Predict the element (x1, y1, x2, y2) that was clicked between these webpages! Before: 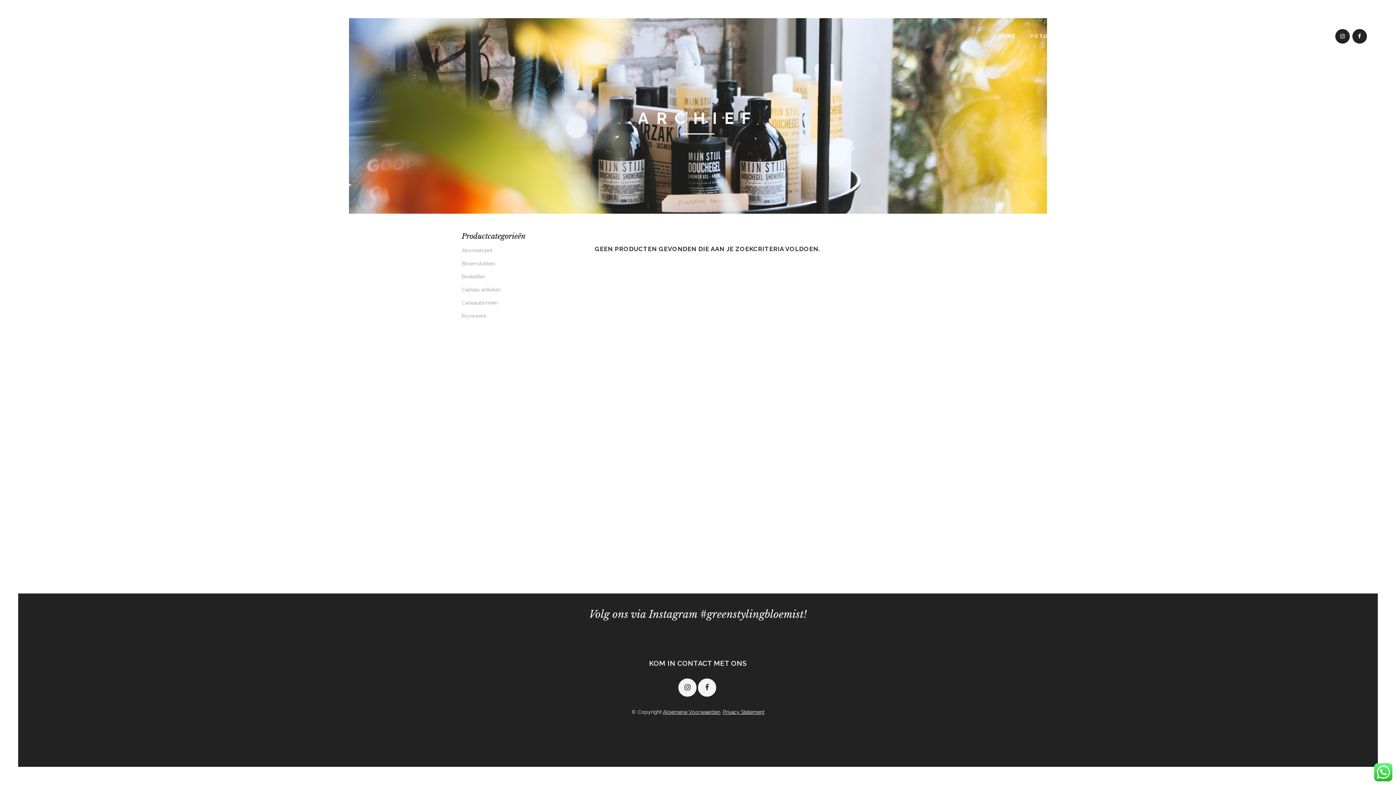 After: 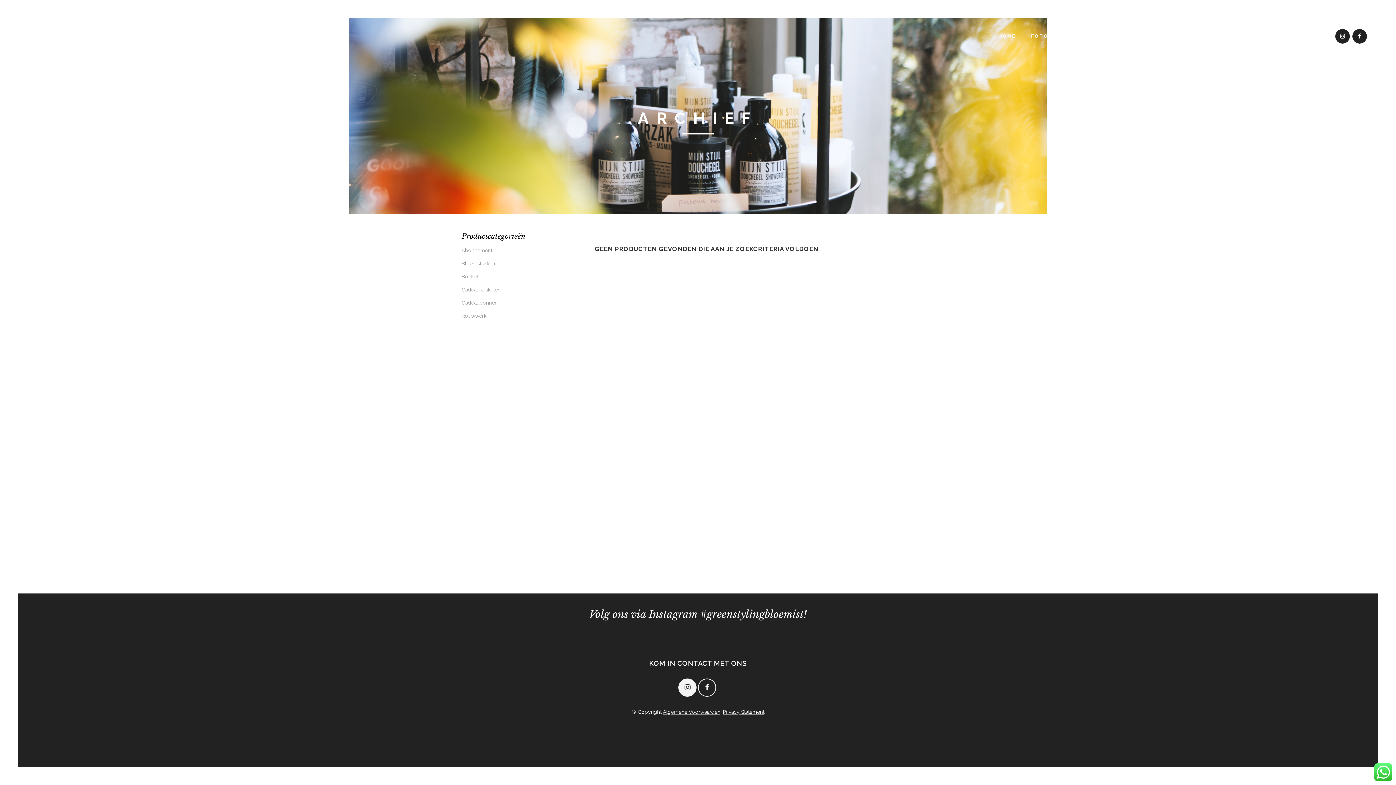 Action: bbox: (698, 684, 717, 690)